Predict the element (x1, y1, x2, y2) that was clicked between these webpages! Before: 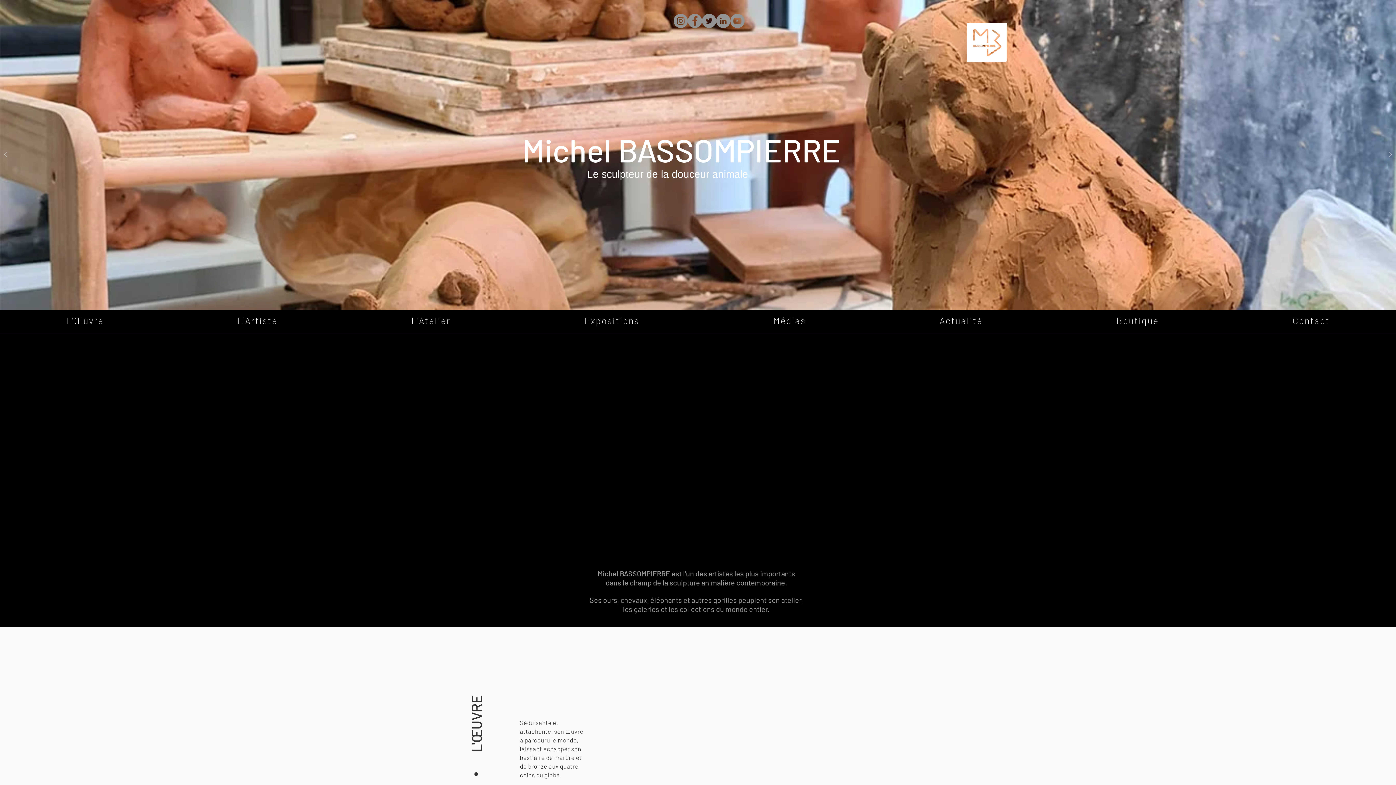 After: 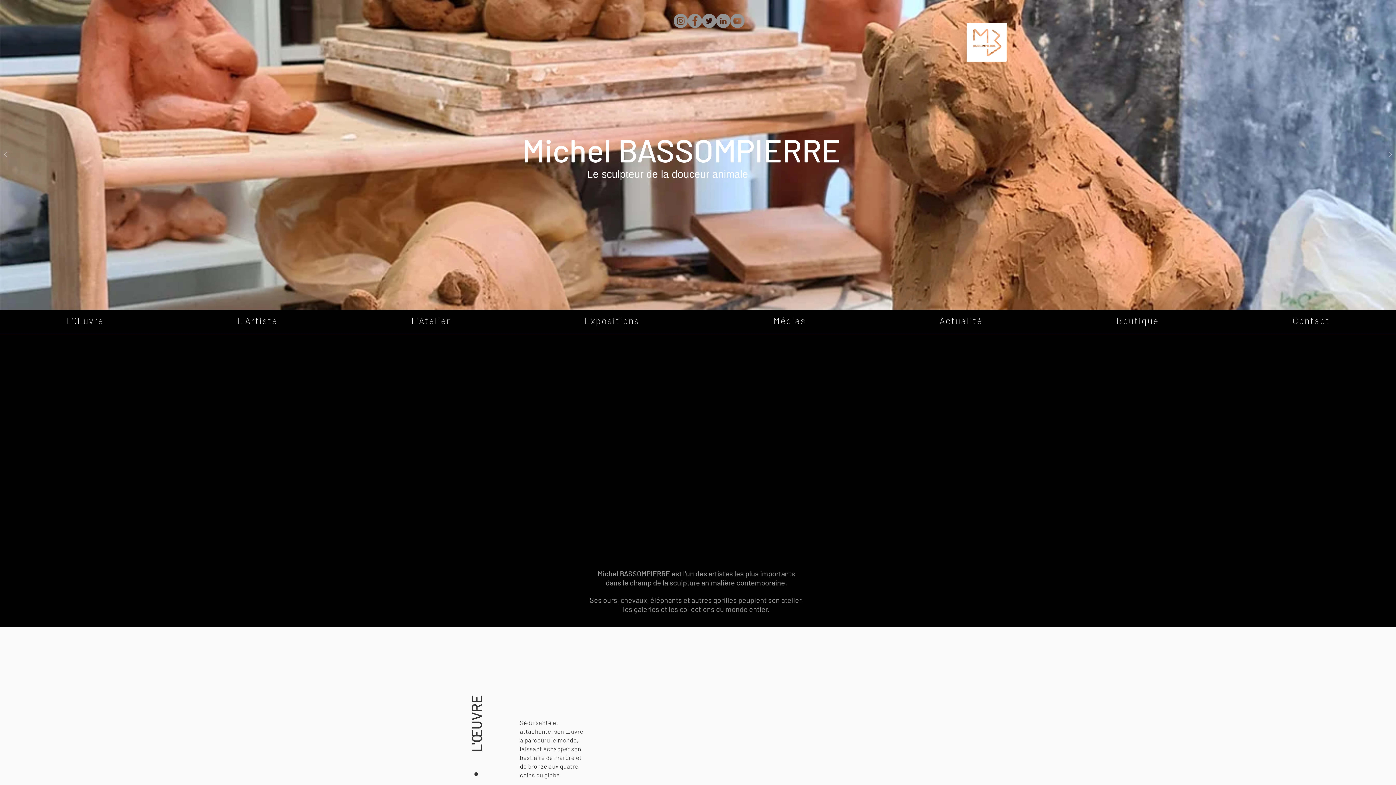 Action: bbox: (673, 13, 688, 28) label: Instagram